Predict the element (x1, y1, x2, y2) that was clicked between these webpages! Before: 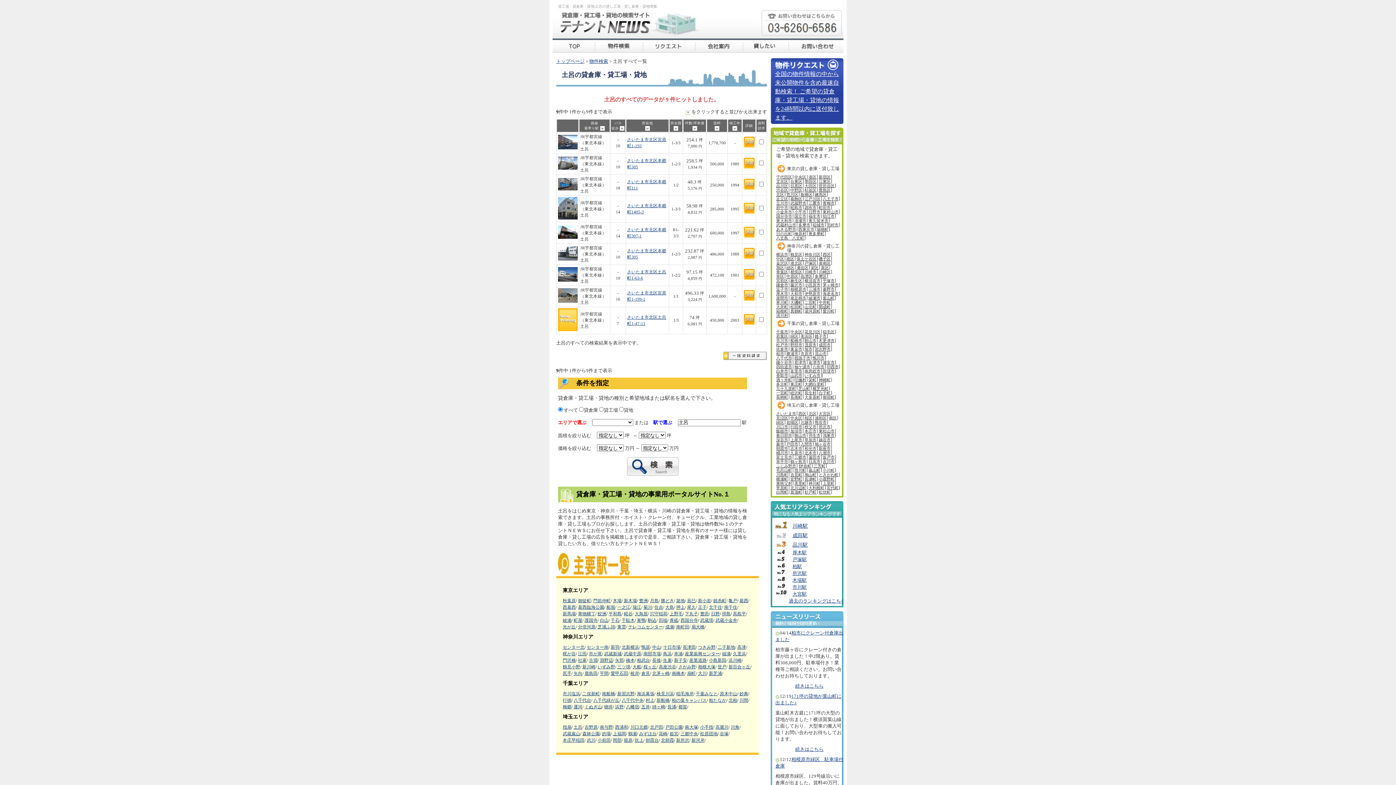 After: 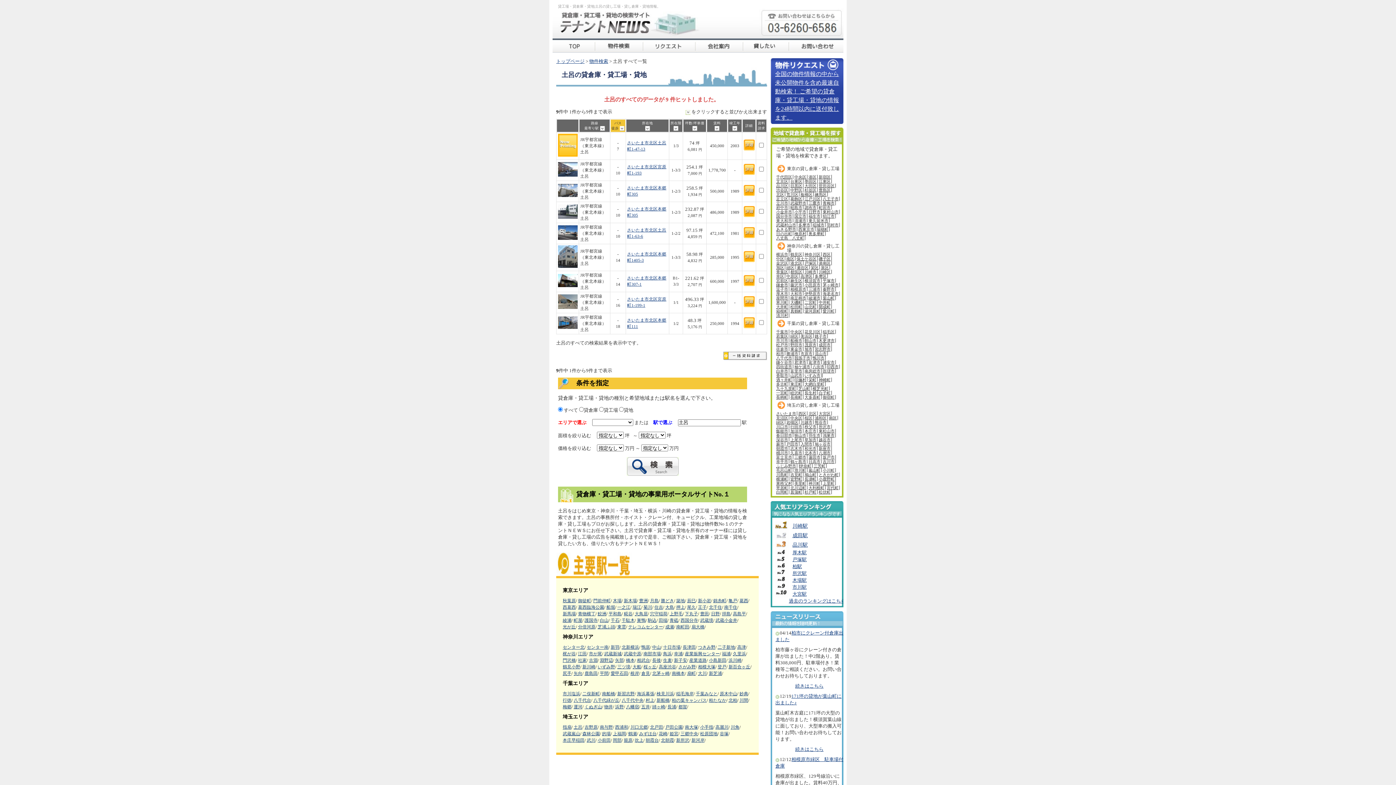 Action: bbox: (620, 126, 624, 130)